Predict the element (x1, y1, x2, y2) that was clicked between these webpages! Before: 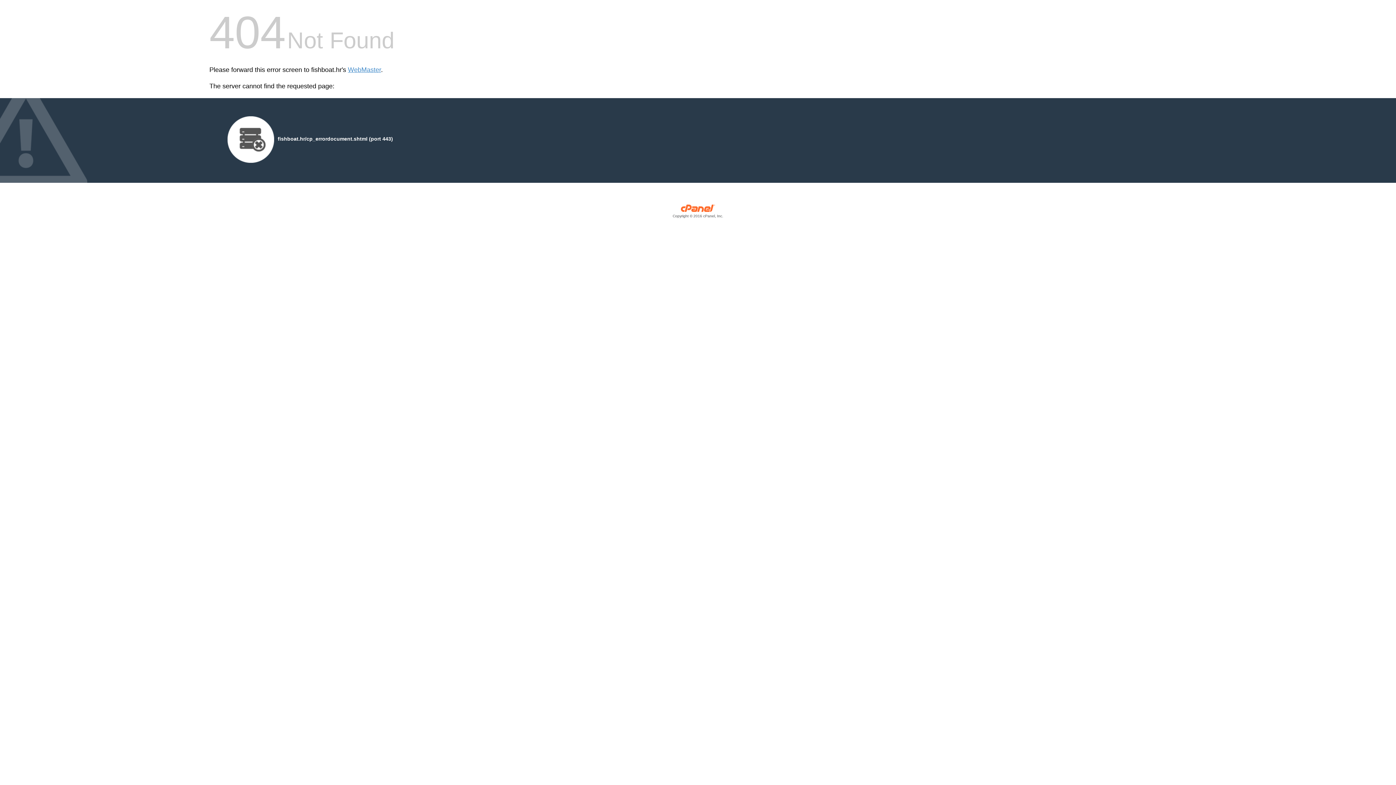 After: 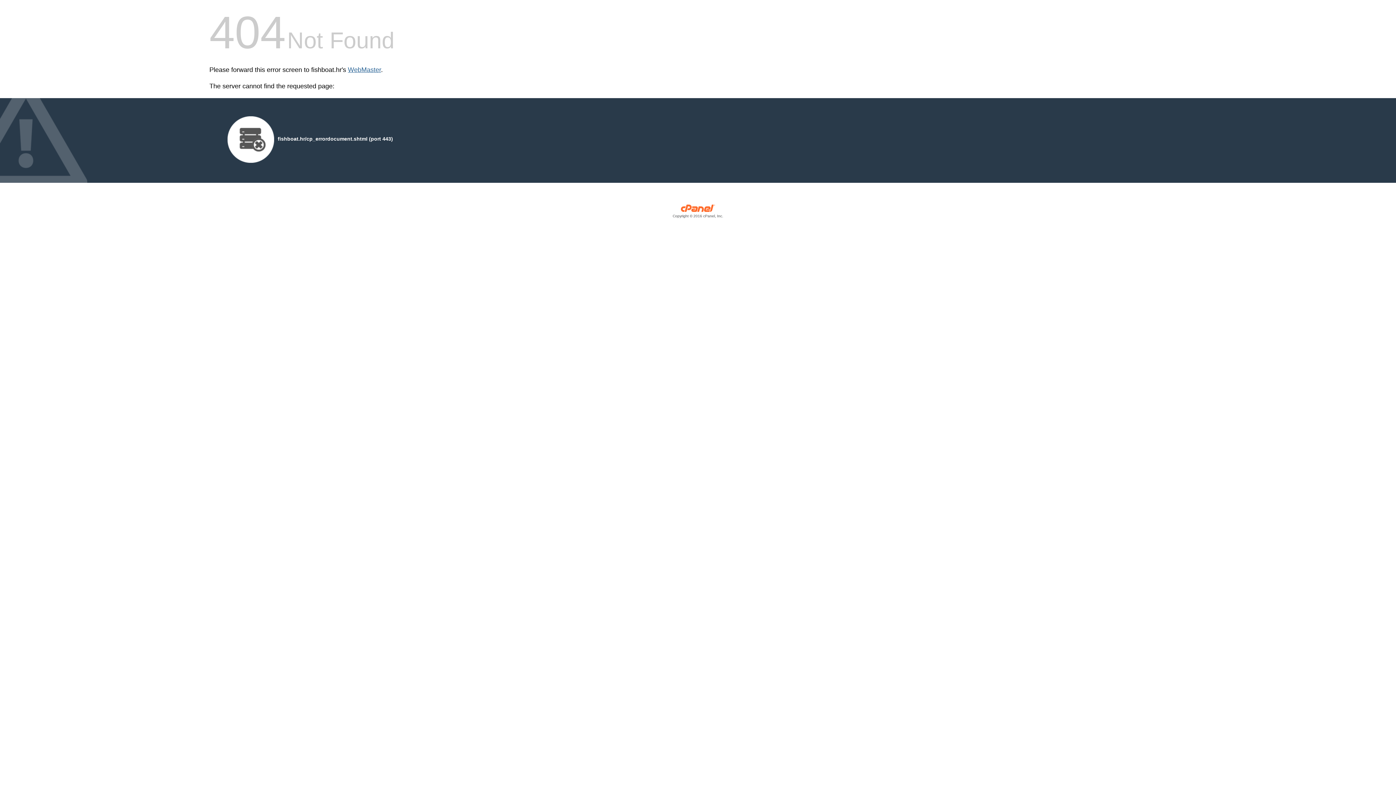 Action: bbox: (348, 66, 381, 73) label: WebMaster